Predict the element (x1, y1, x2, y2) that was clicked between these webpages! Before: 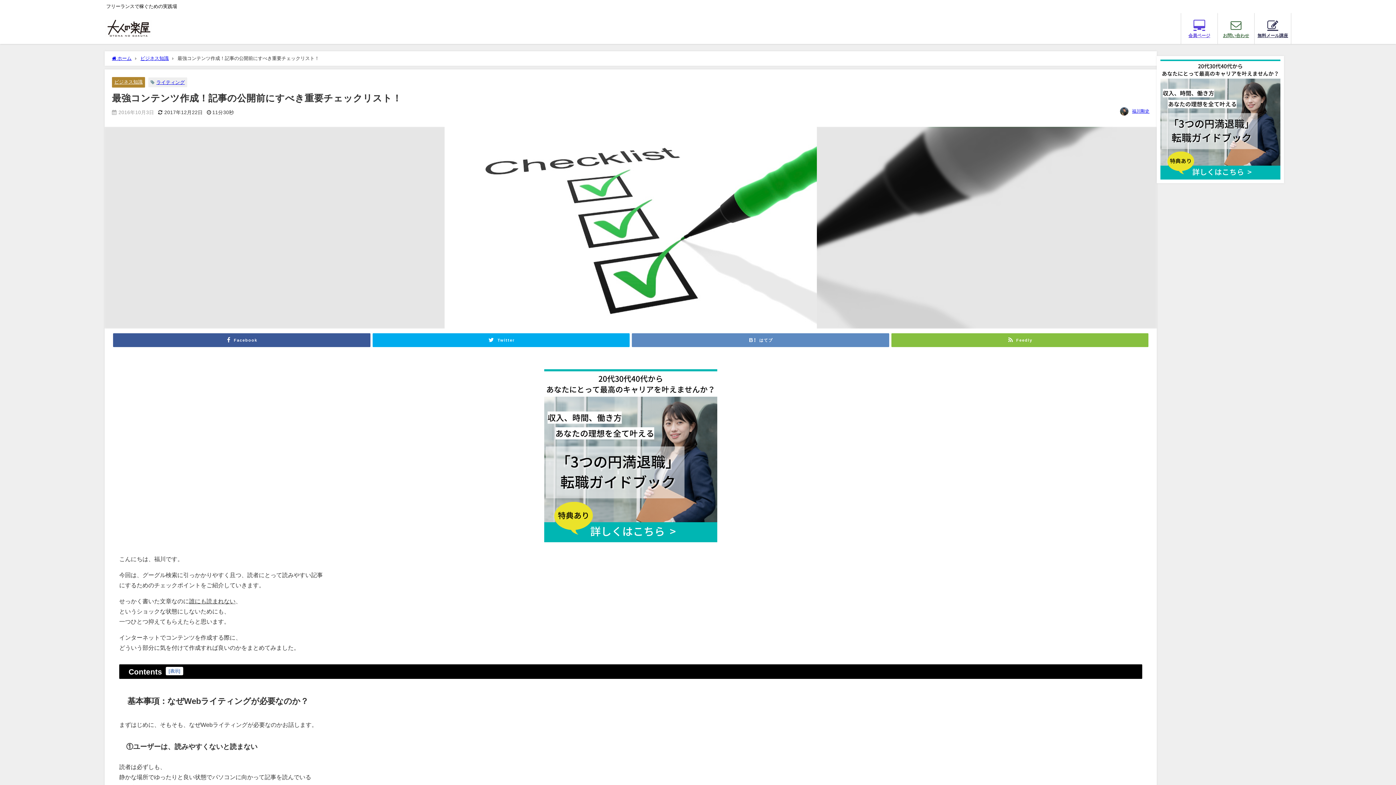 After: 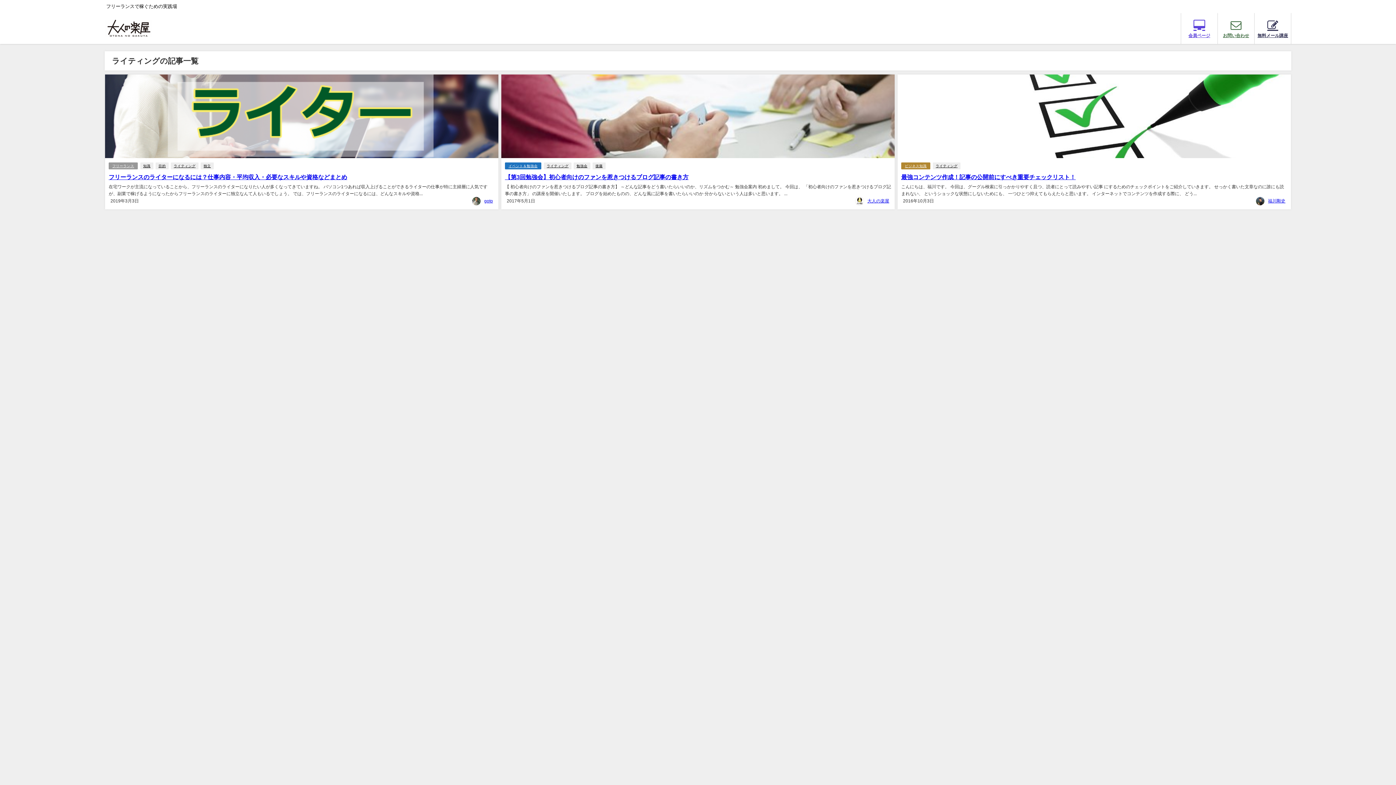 Action: label: ライティング bbox: (156, 79, 184, 84)